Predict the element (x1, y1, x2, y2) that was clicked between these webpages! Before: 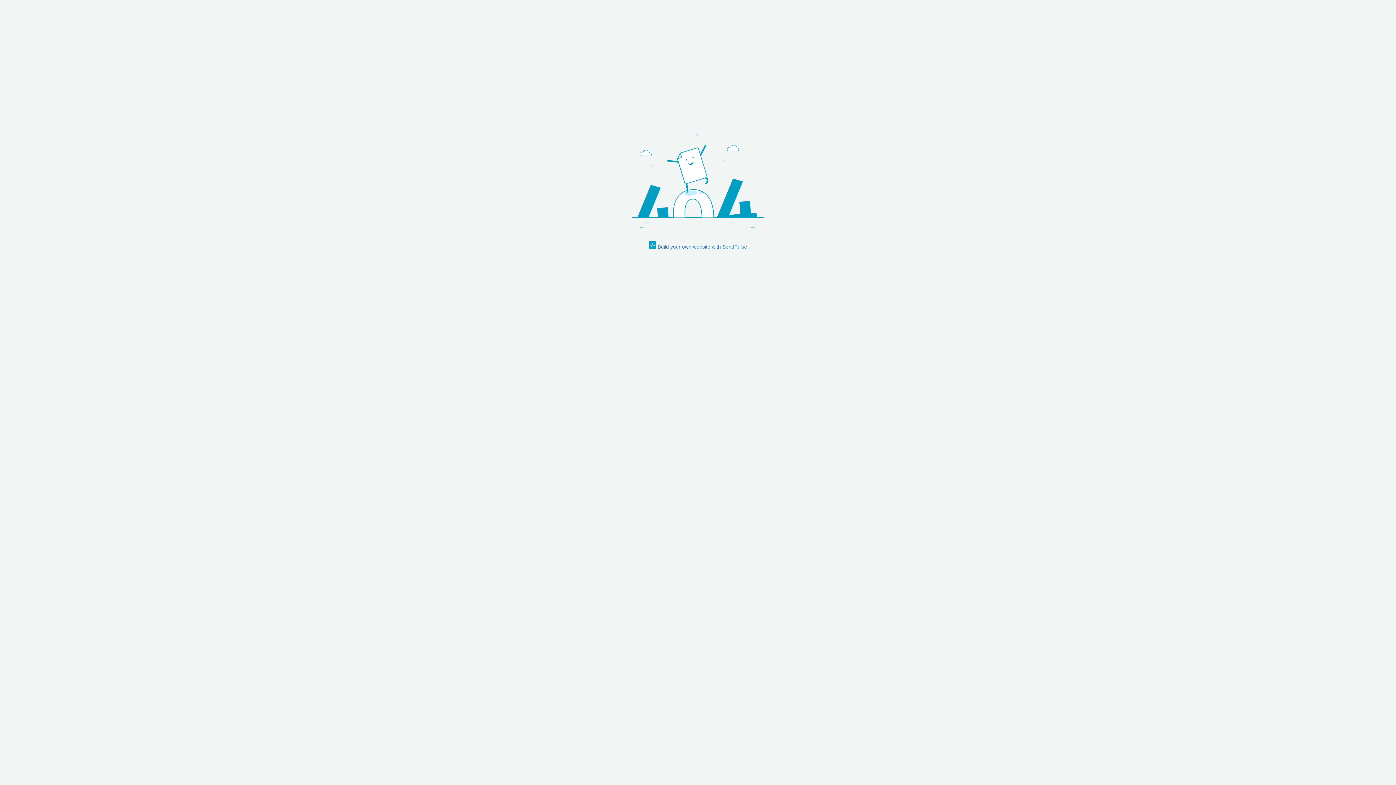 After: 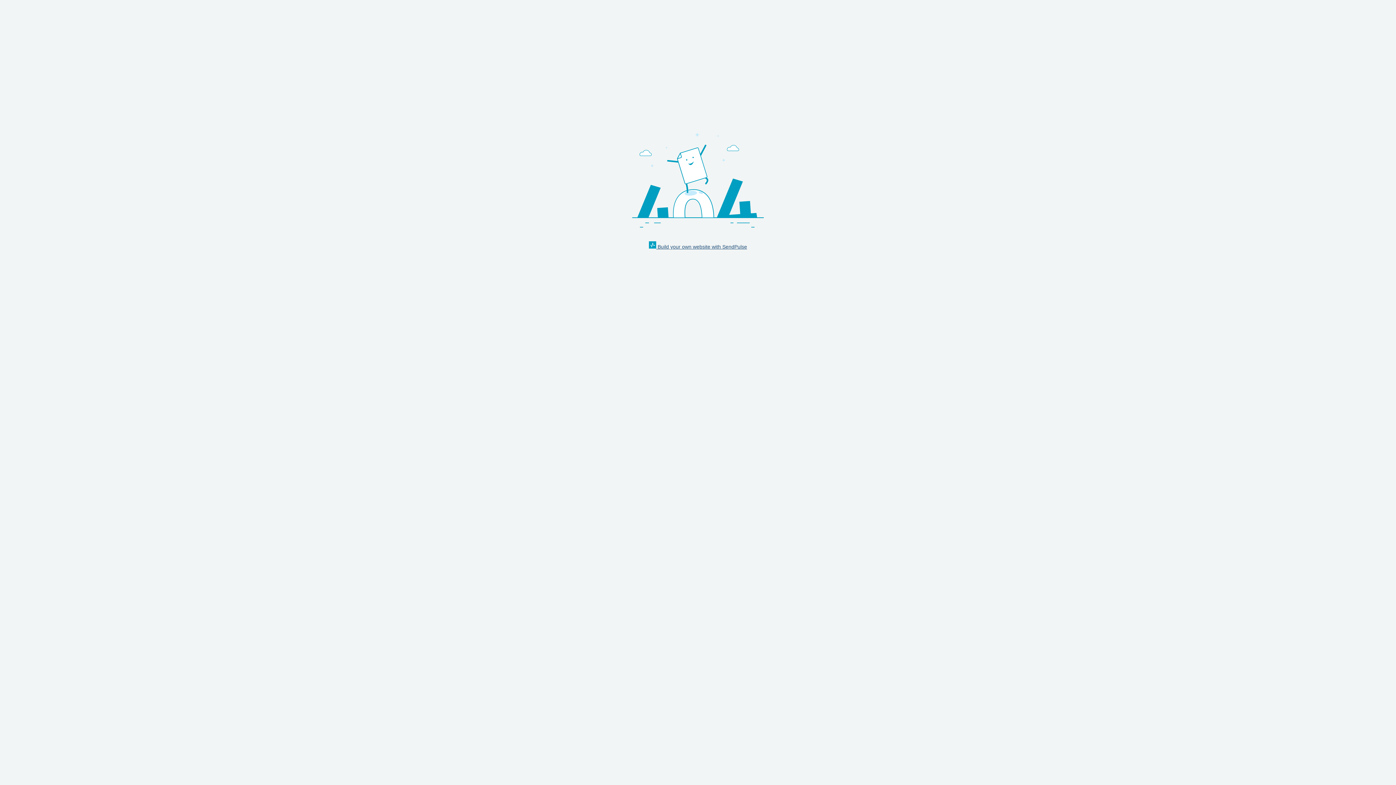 Action: bbox: (649, 241, 747, 250) label:  Build your own website with SendPulse